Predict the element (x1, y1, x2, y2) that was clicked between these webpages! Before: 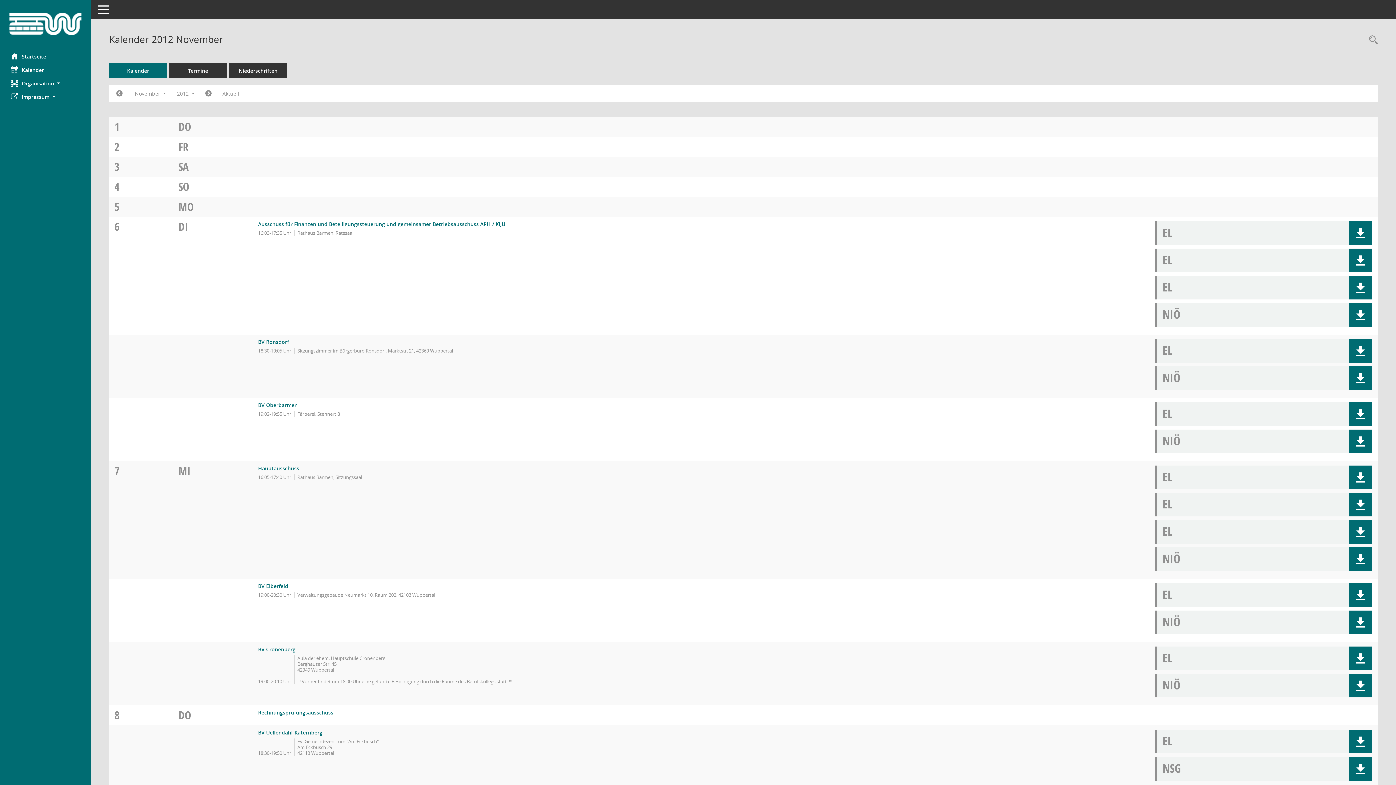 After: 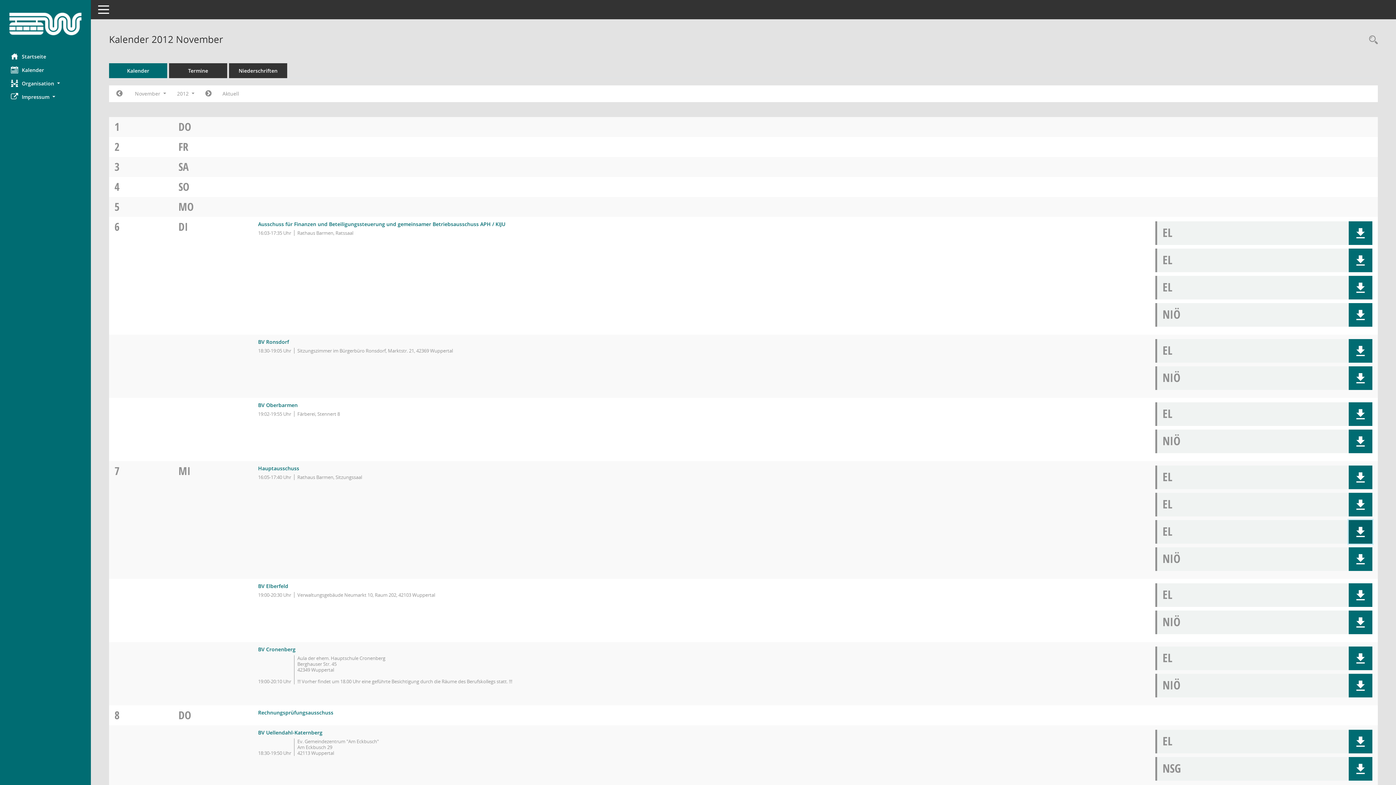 Action: bbox: (1355, 527, 1366, 537)